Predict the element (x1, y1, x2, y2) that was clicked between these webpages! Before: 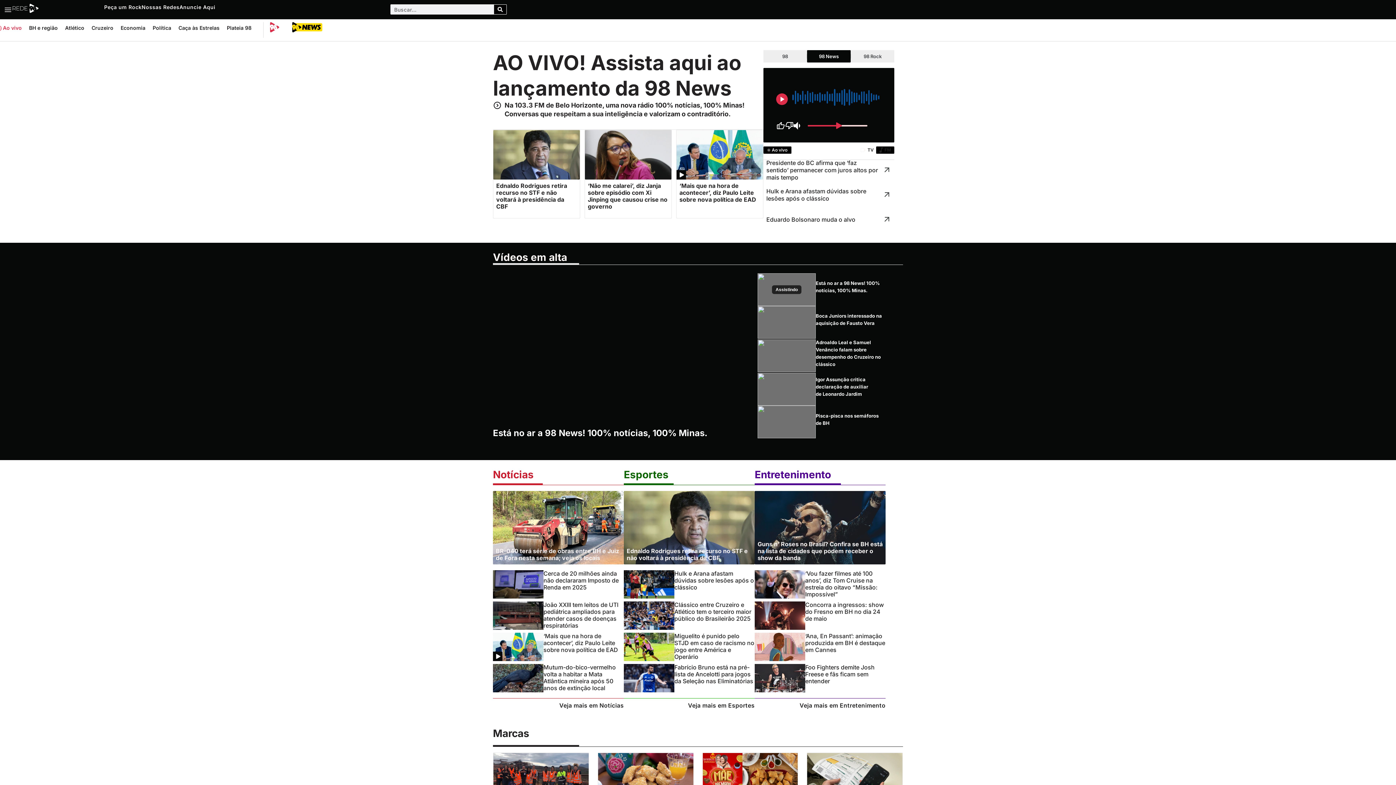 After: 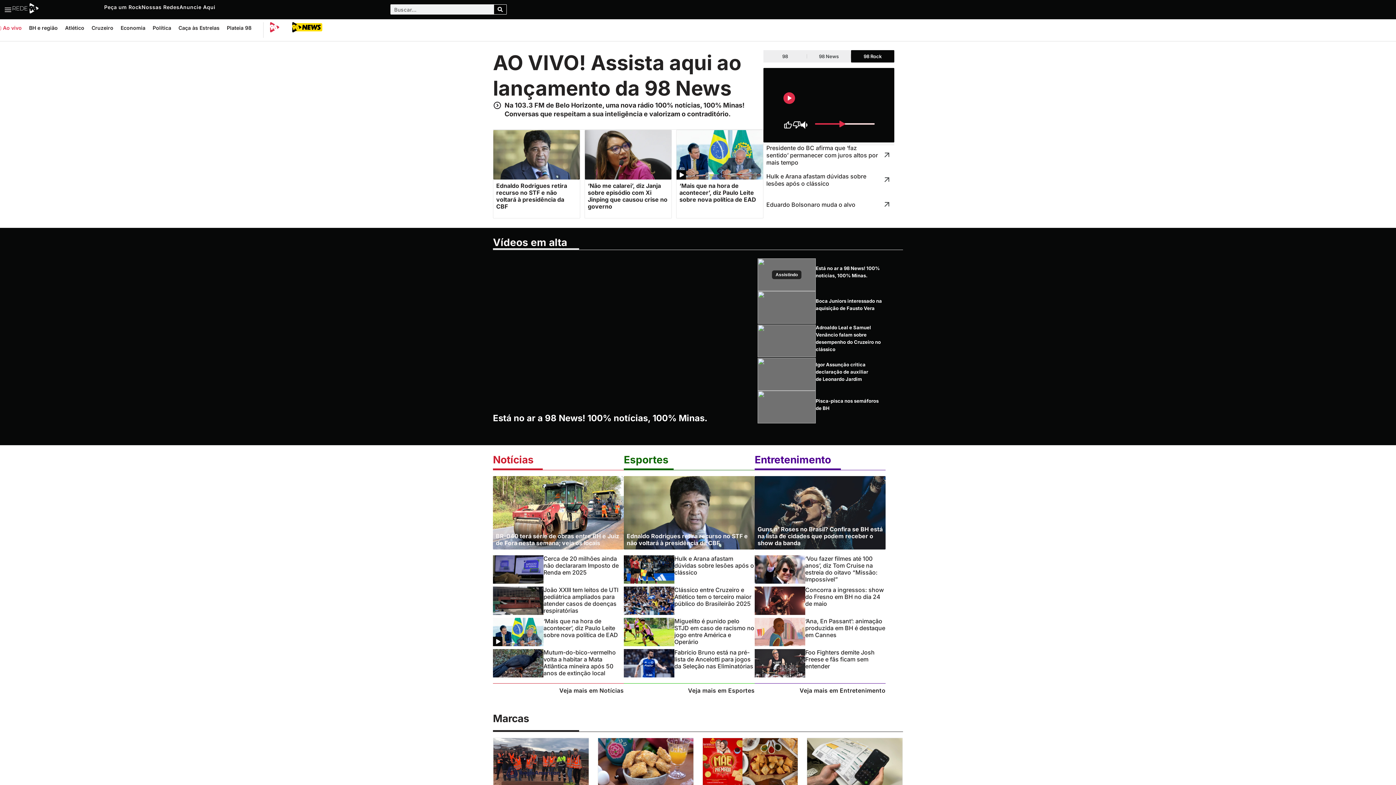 Action: label: 98 Rock bbox: (851, 50, 894, 62)